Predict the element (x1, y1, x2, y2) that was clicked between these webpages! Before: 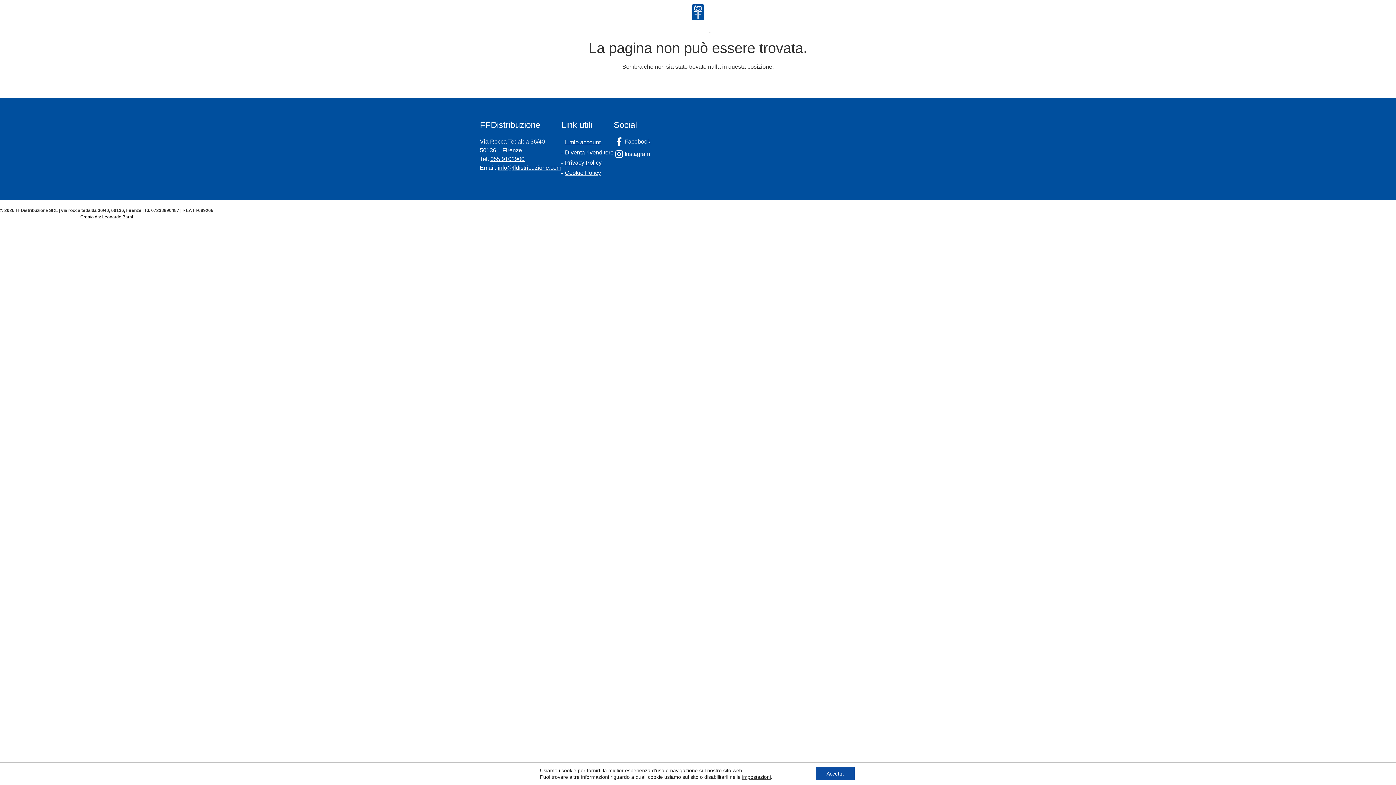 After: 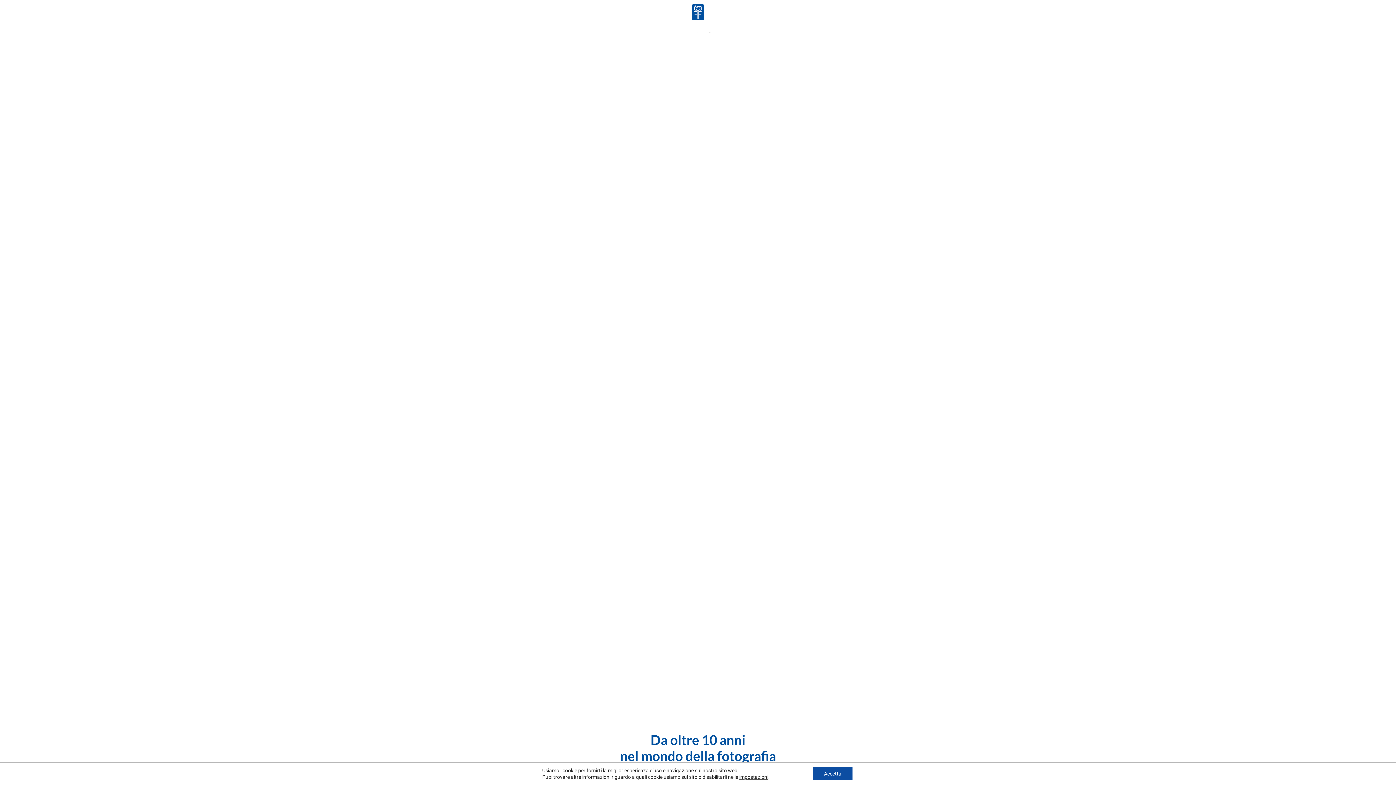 Action: bbox: (675, 3, 720, 36)